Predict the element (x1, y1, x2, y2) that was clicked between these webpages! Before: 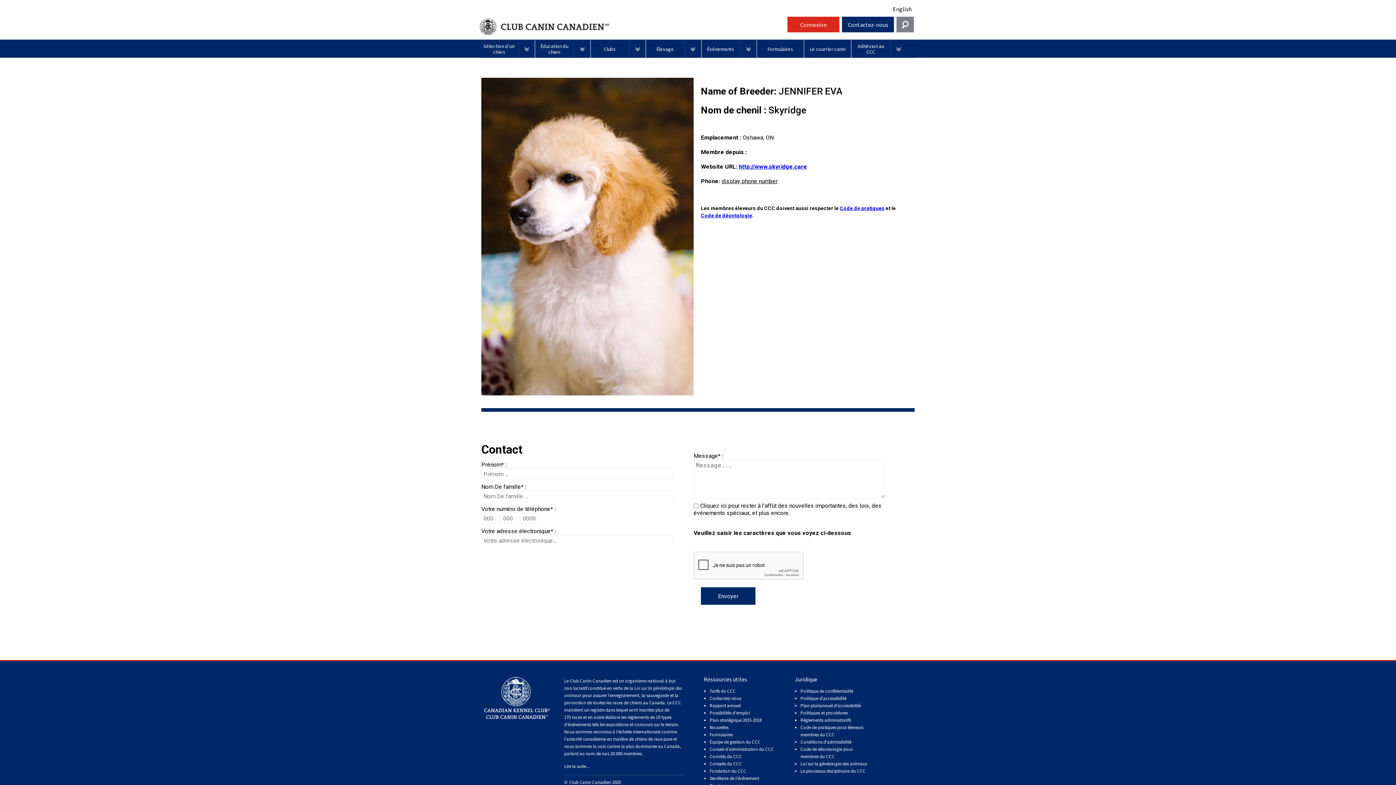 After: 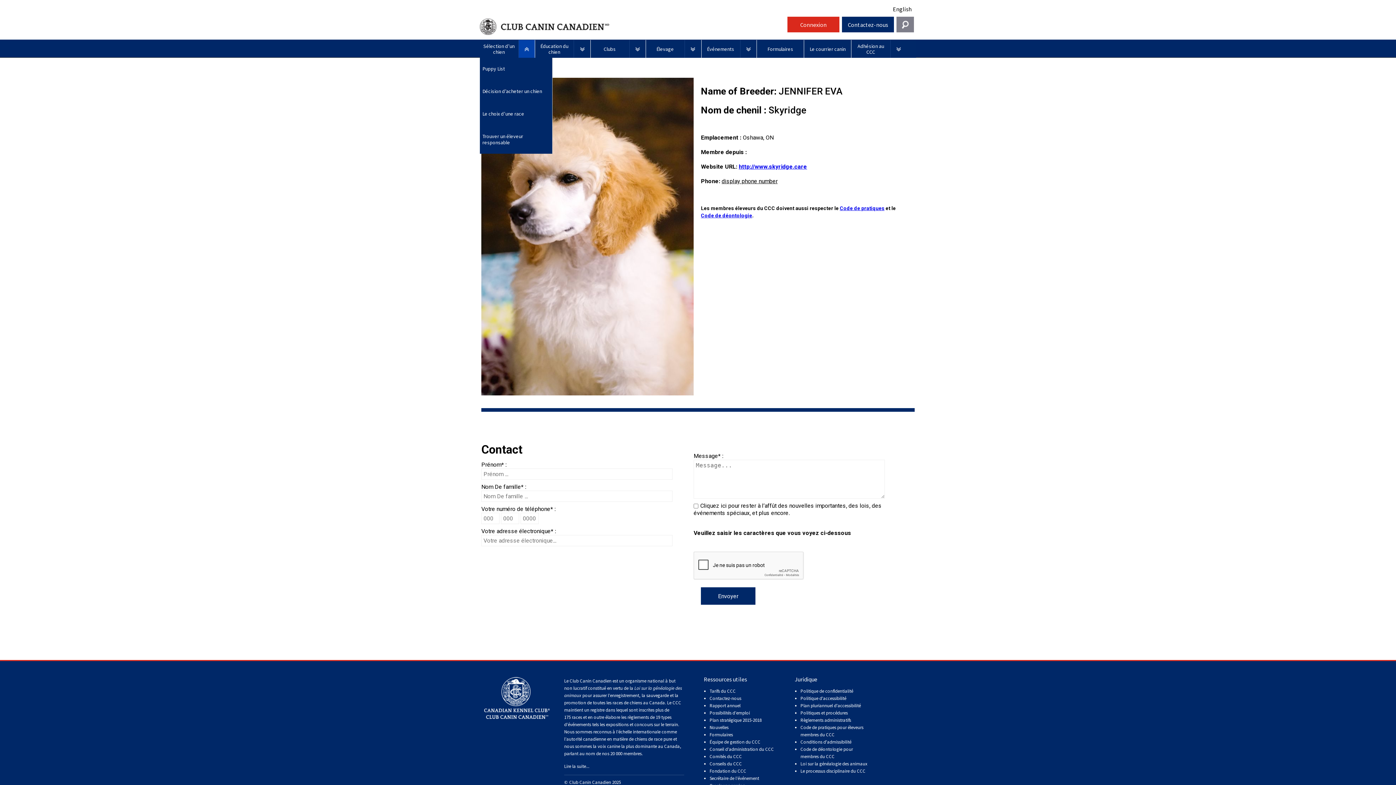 Action: bbox: (518, 39, 535, 57)